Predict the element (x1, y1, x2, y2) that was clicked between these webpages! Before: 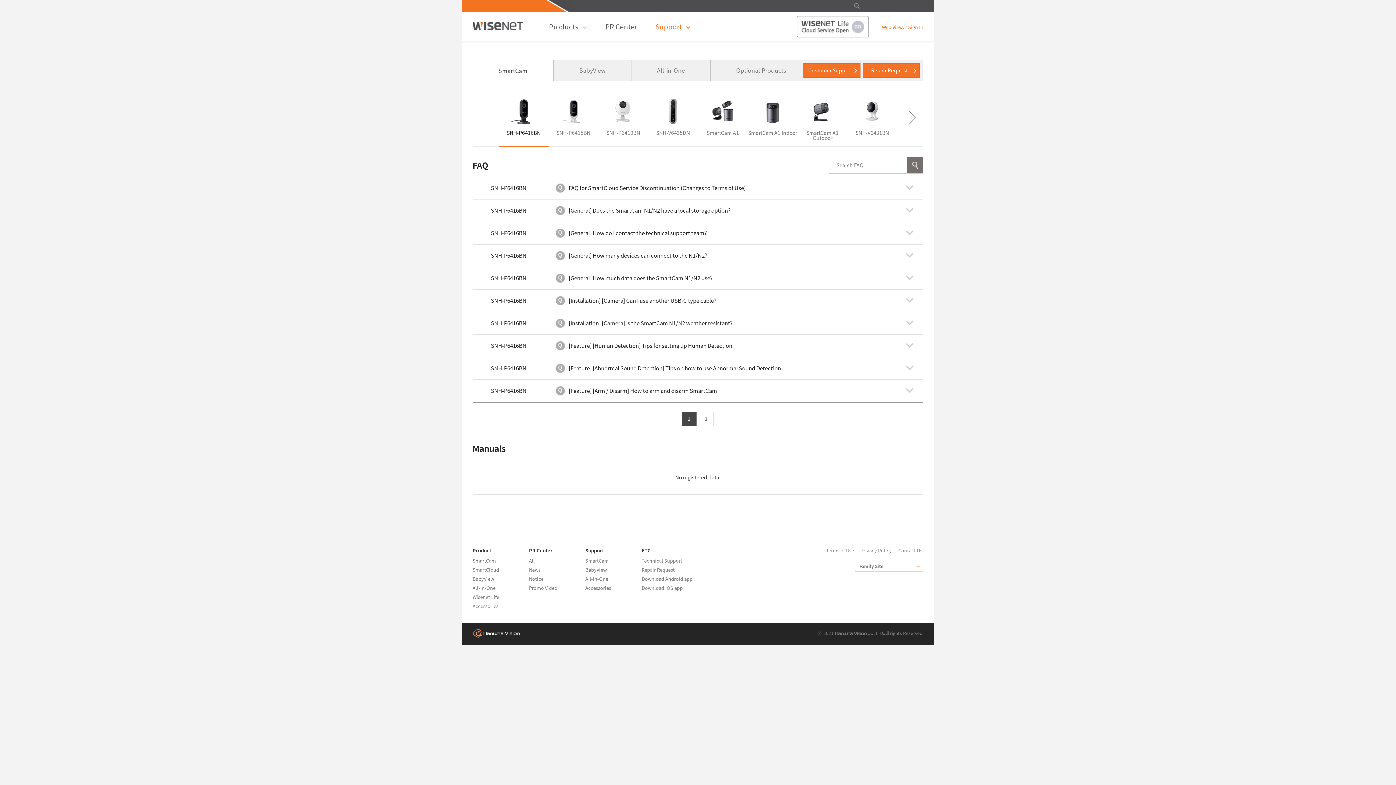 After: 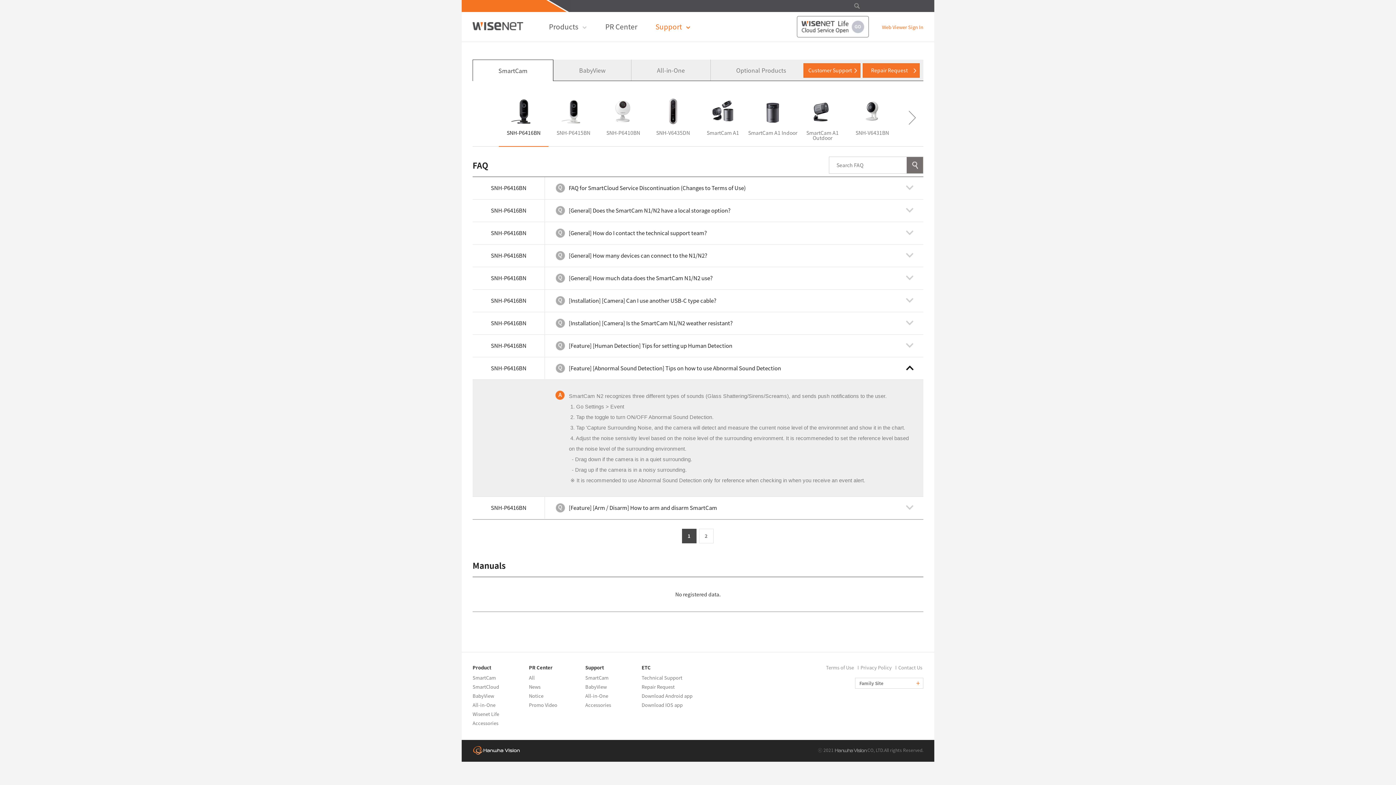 Action: label: SNH-P6416BN
[Feature] [Abnormal Sound Detection] Tips on how to use Abnormal Sound Detection bbox: (472, 357, 923, 379)